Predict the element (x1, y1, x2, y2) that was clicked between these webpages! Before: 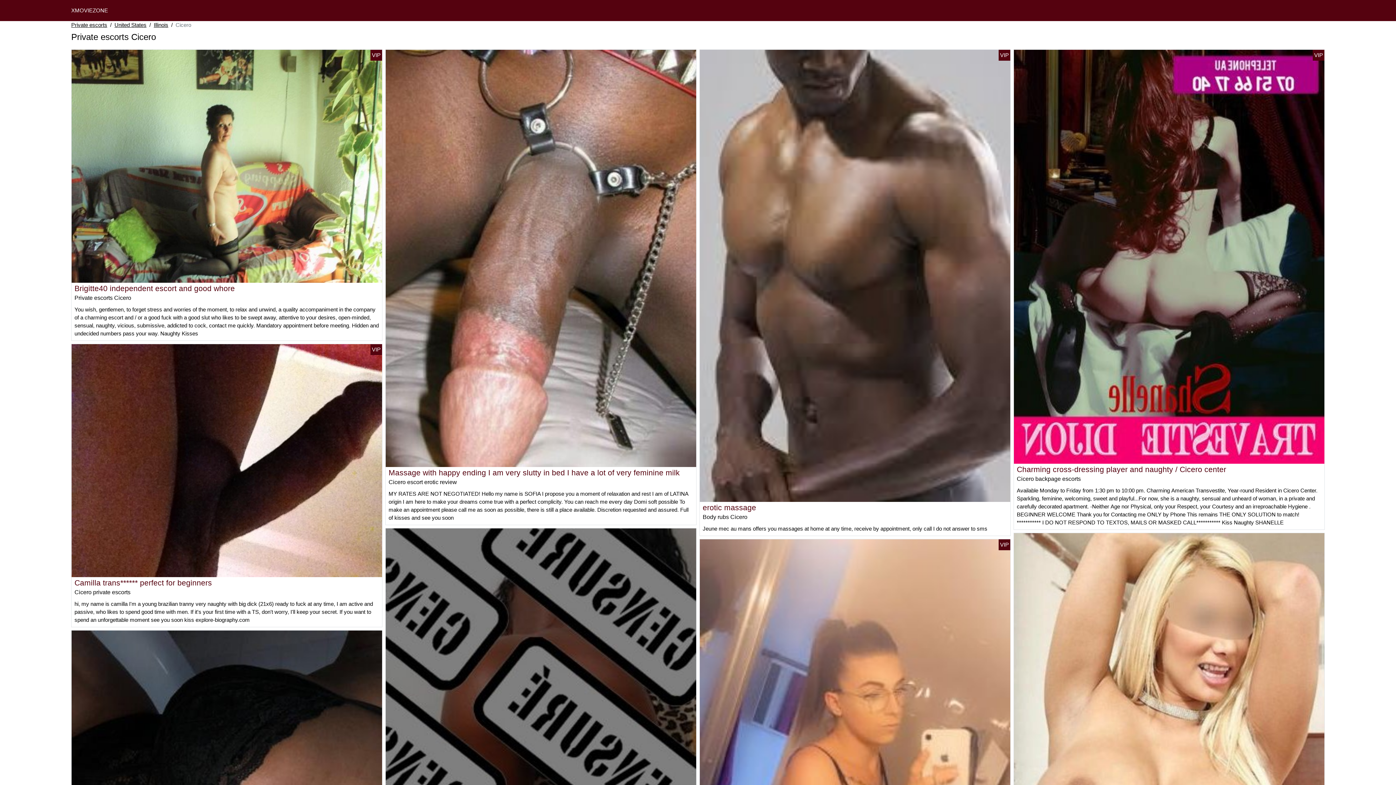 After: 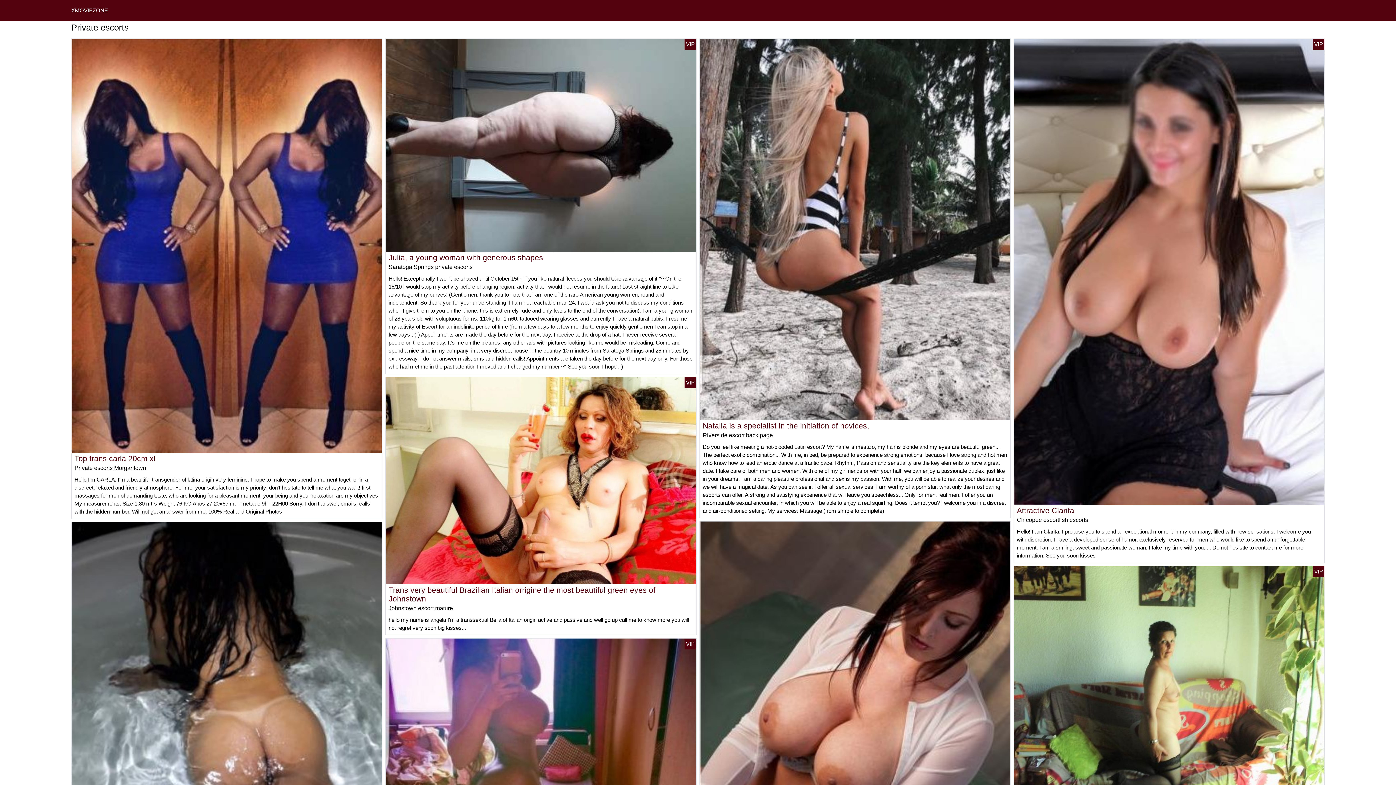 Action: bbox: (71, 7, 108, 13) label: XMOVIEZONE